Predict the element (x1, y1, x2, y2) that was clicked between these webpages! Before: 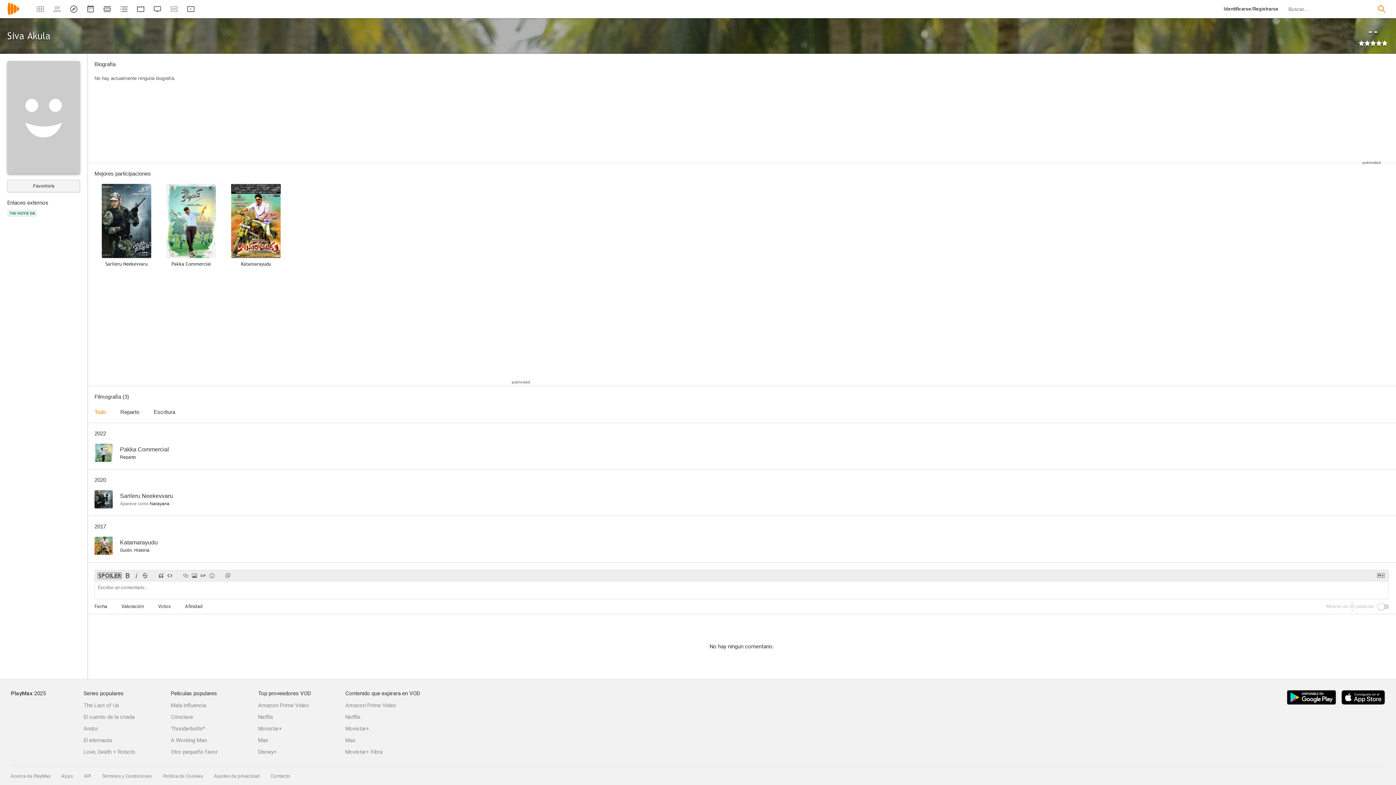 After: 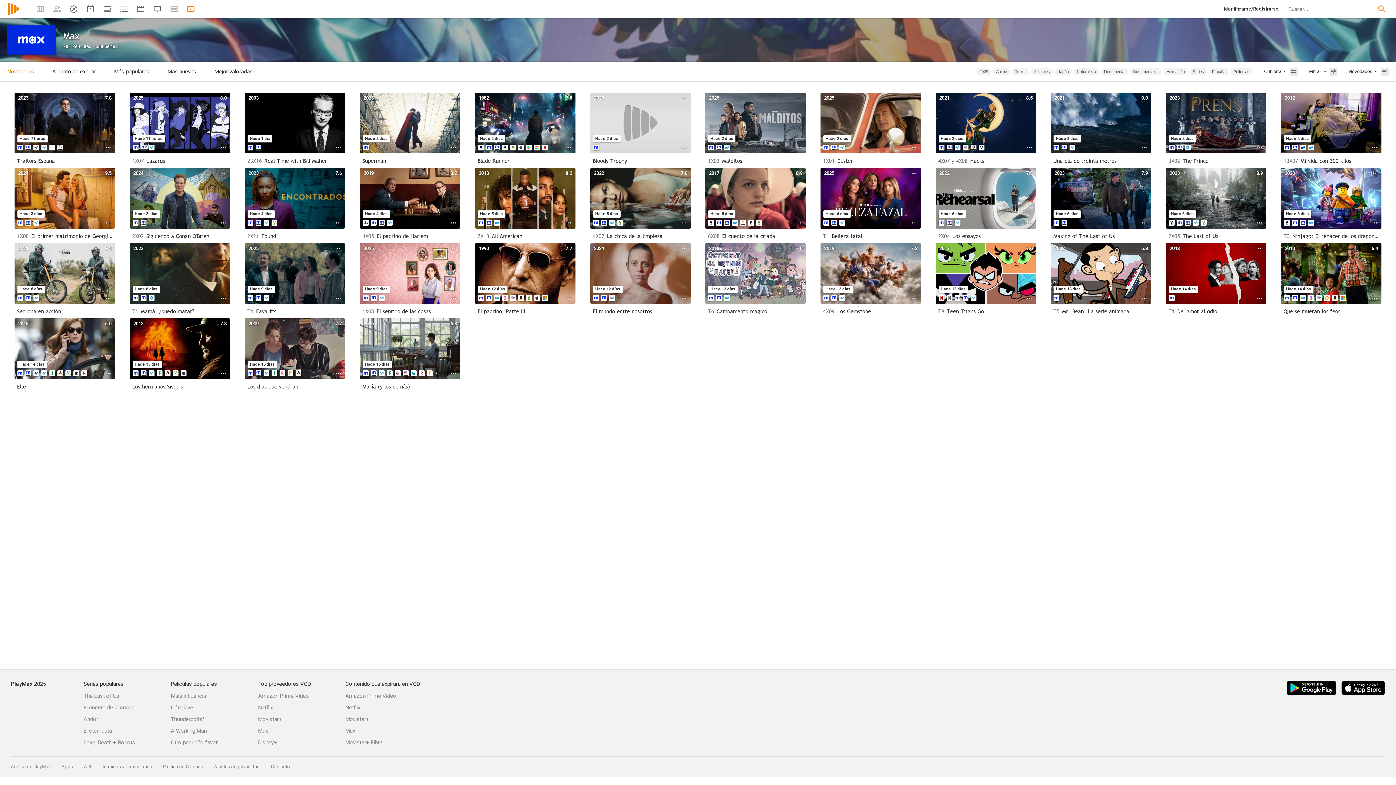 Action: bbox: (258, 732, 345, 749) label: Max